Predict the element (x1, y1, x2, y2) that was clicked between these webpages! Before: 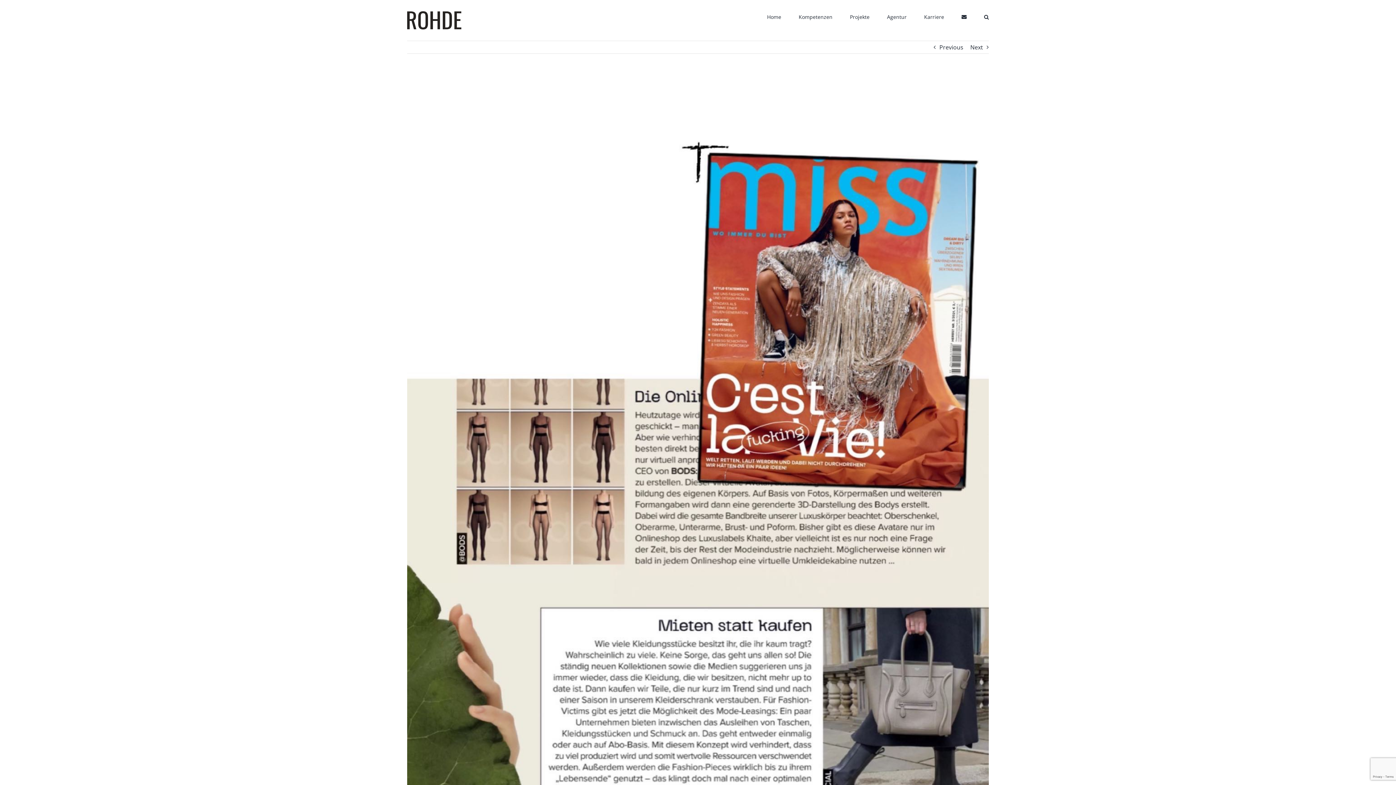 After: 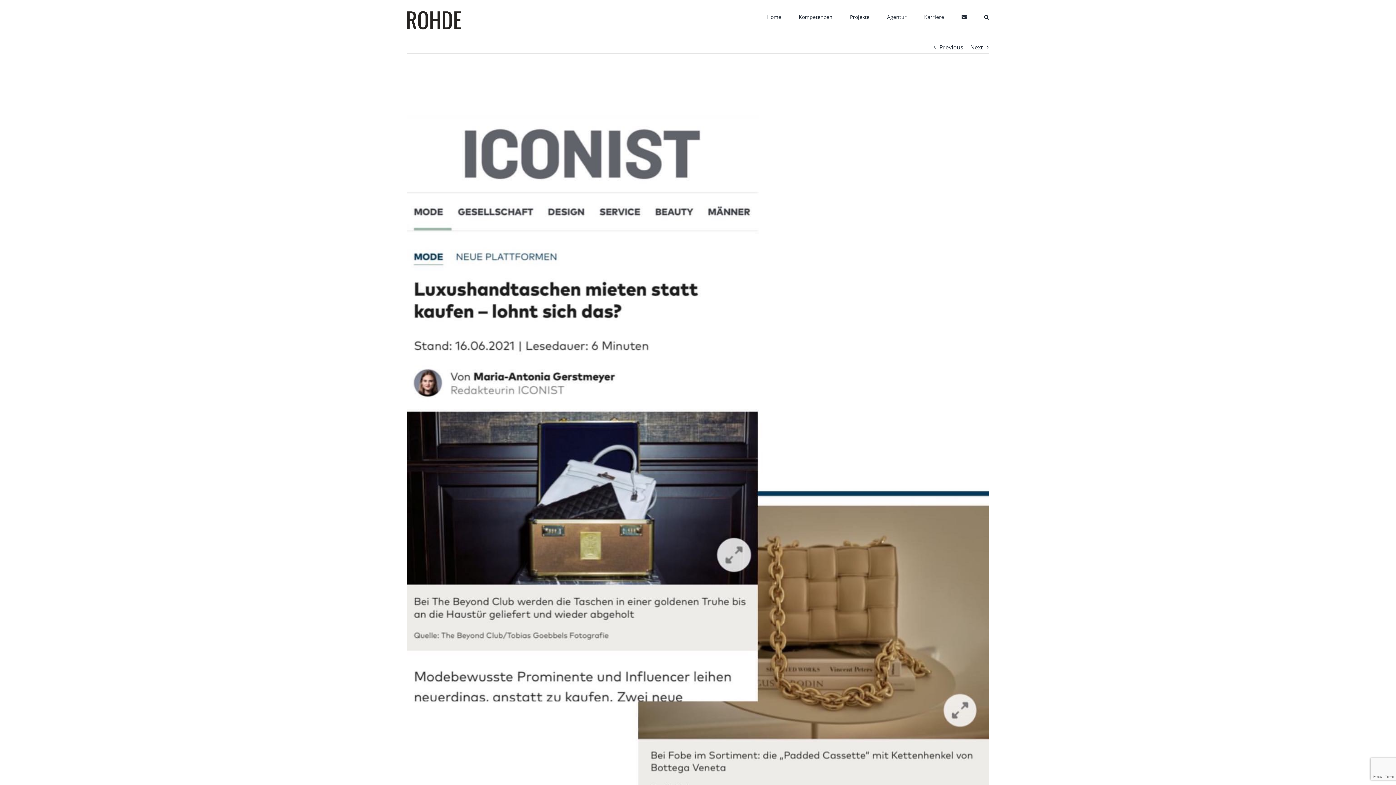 Action: bbox: (939, 41, 963, 53) label: Previous